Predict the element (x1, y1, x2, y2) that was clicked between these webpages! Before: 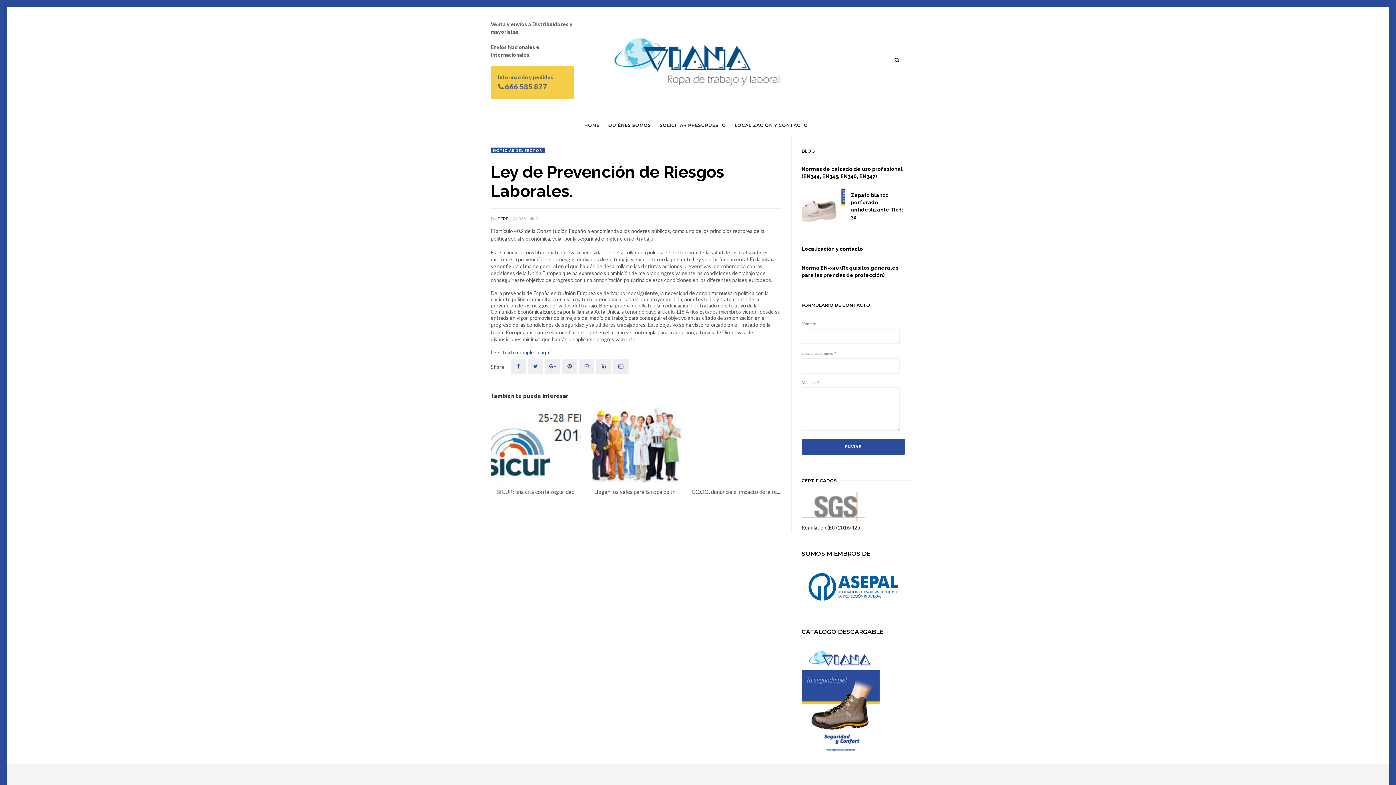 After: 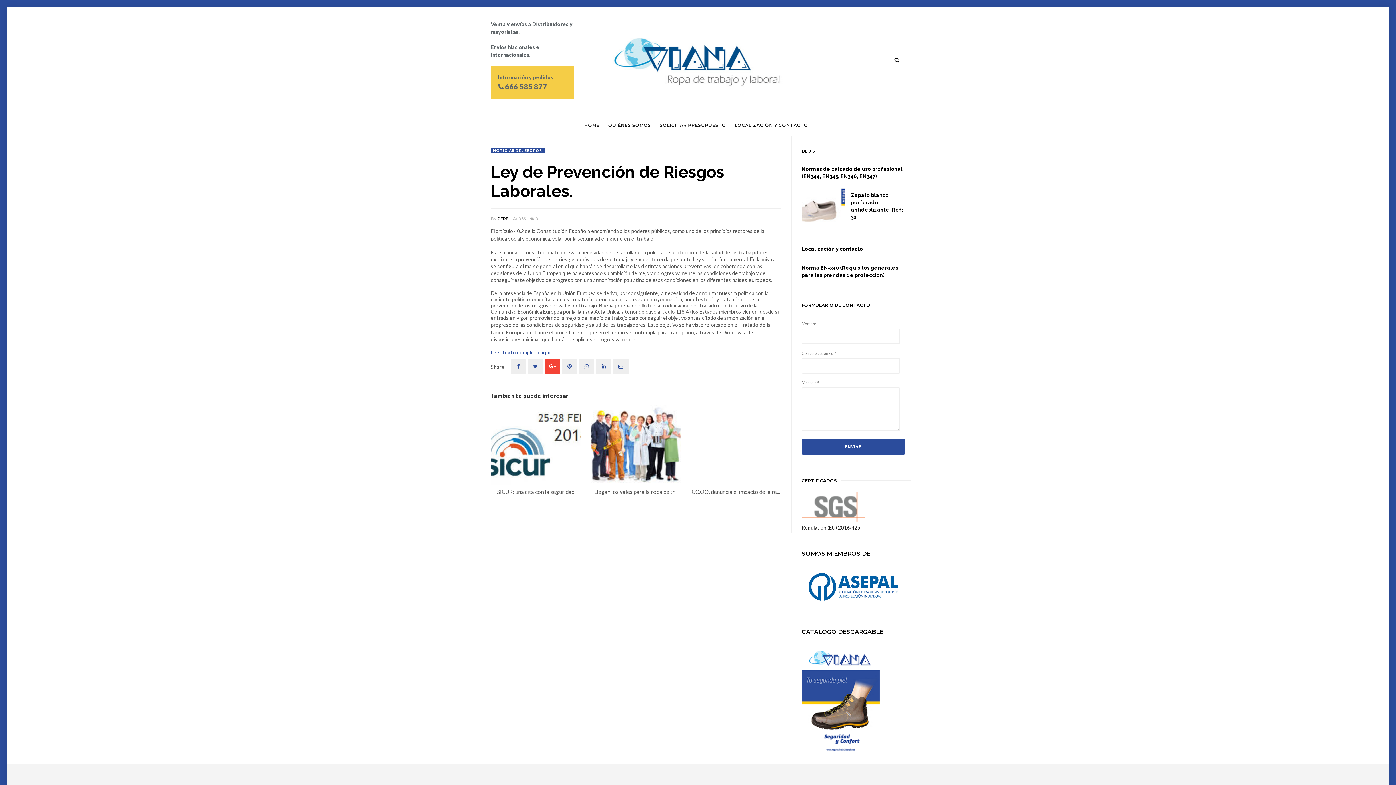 Action: bbox: (545, 359, 560, 374)